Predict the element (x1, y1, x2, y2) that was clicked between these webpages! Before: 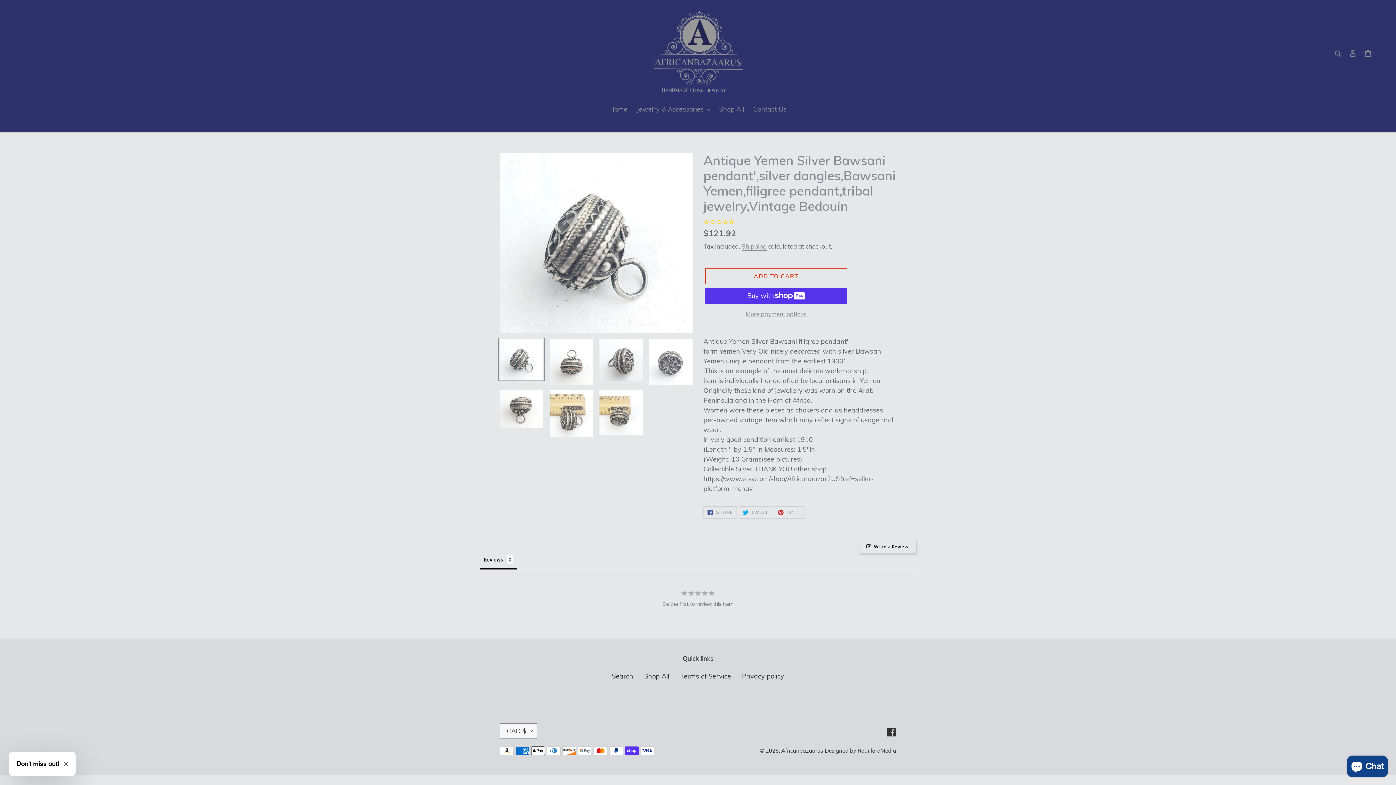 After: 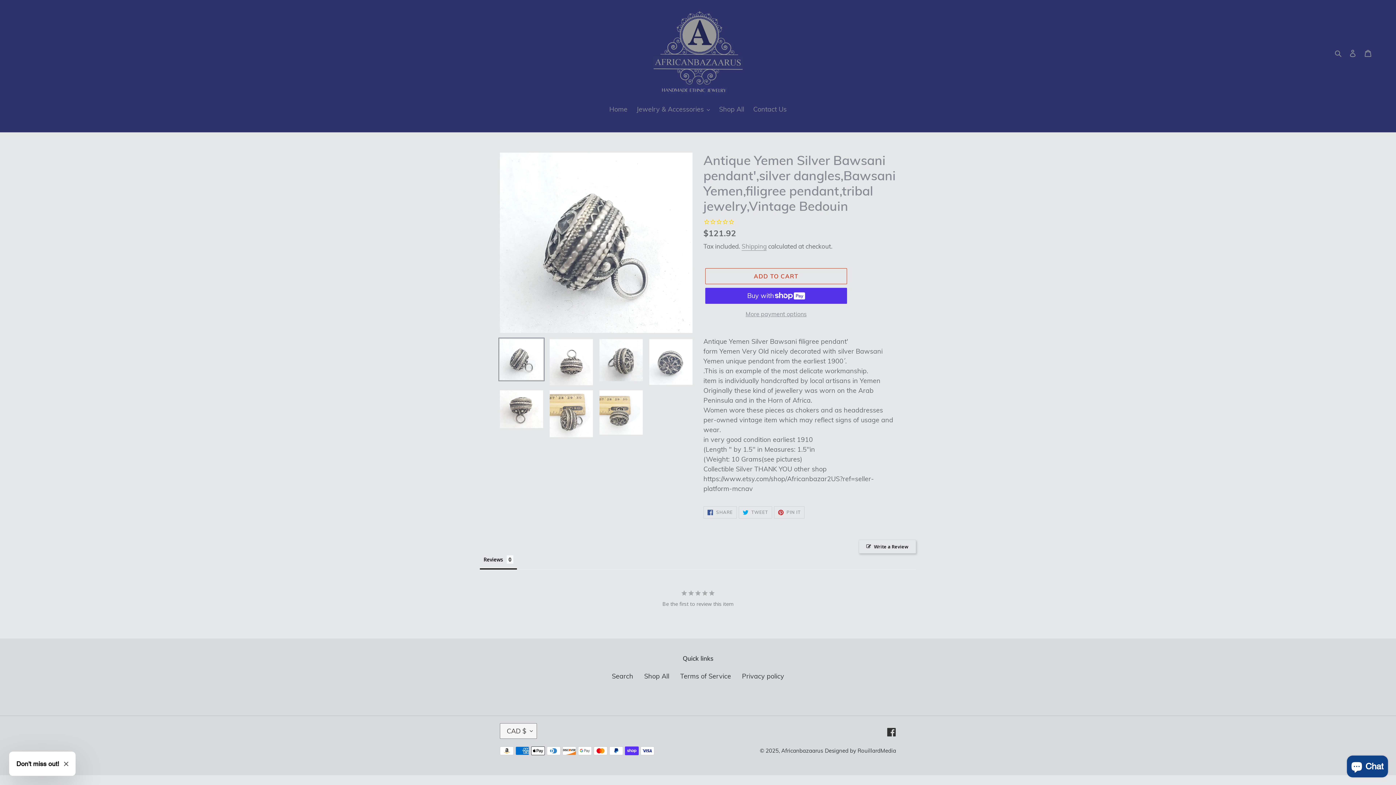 Action: bbox: (498, 337, 544, 381)